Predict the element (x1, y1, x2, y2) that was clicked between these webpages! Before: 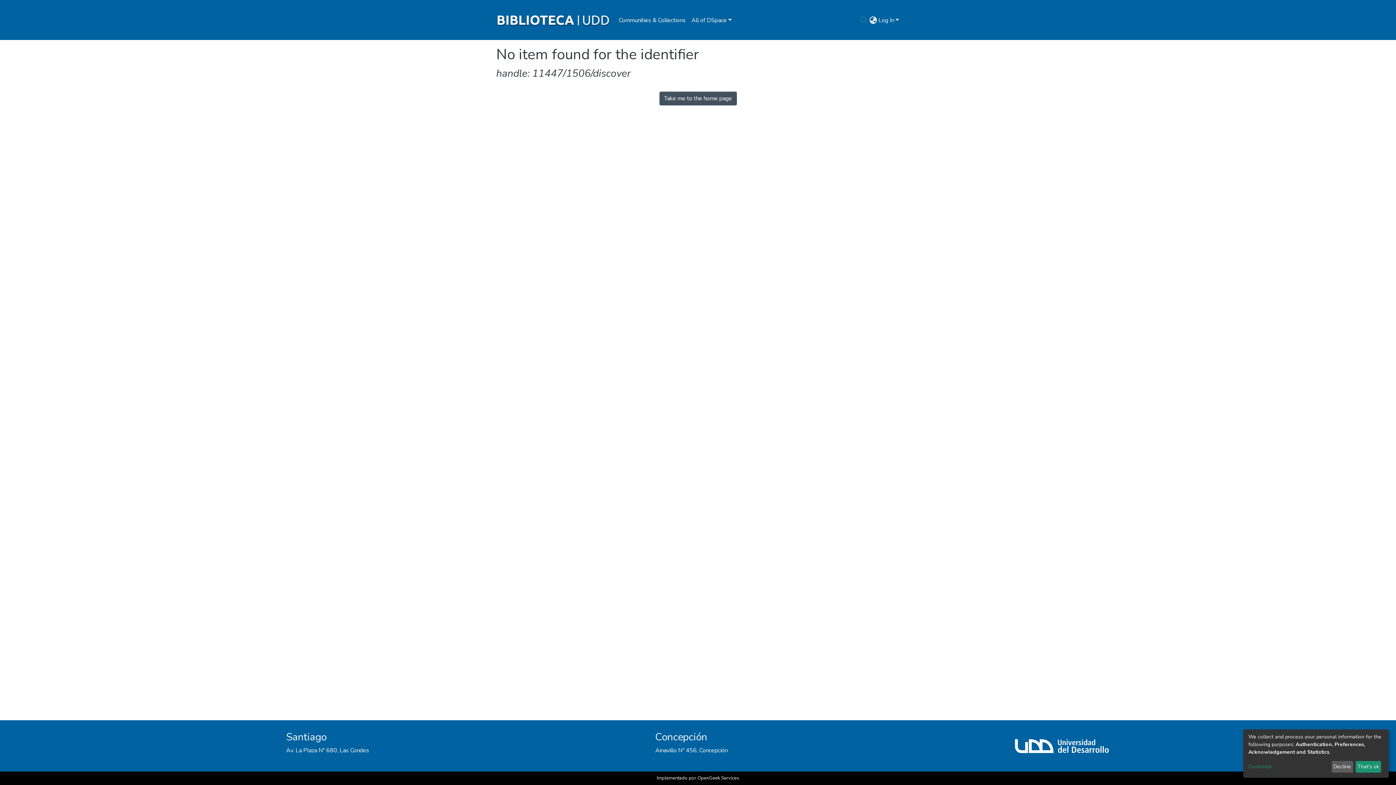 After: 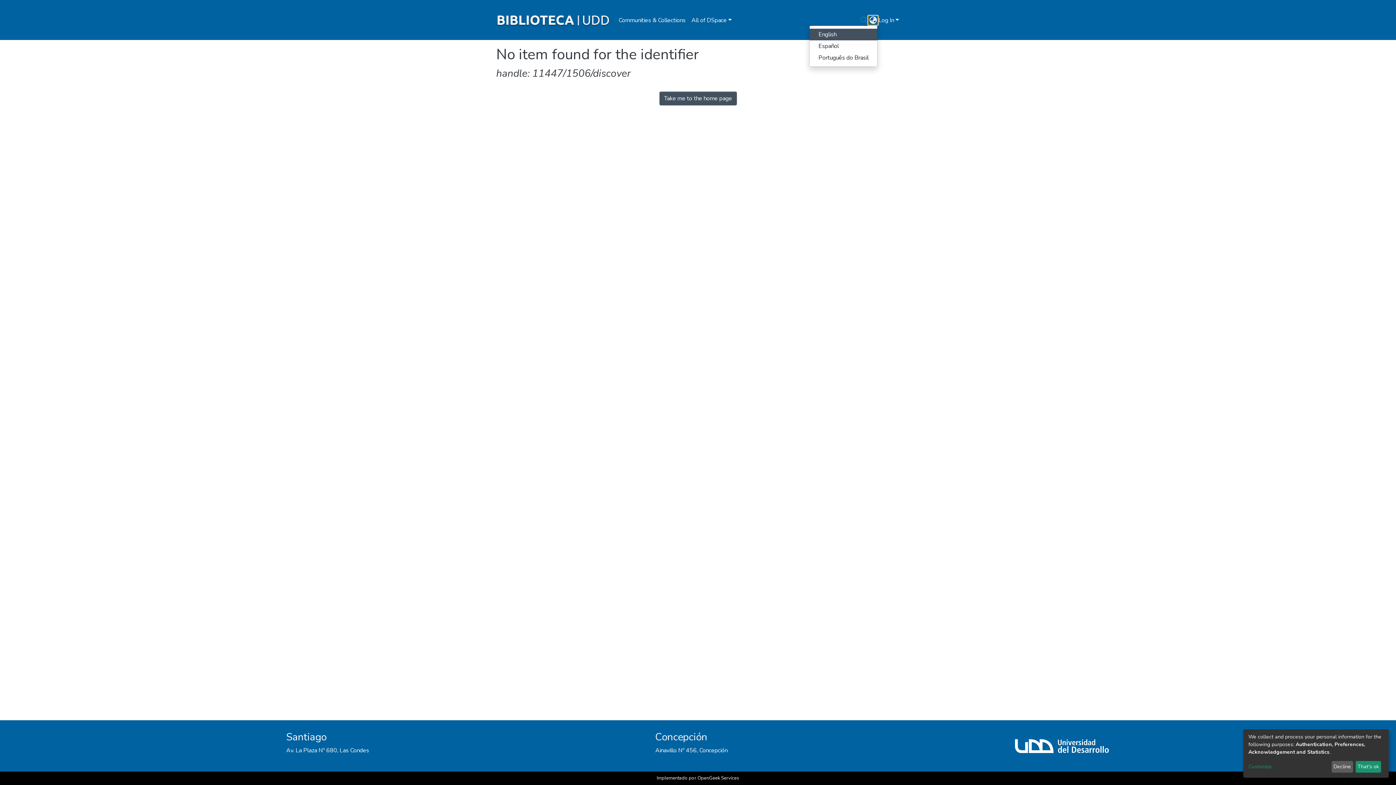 Action: bbox: (868, 16, 877, 24) label: Language switch